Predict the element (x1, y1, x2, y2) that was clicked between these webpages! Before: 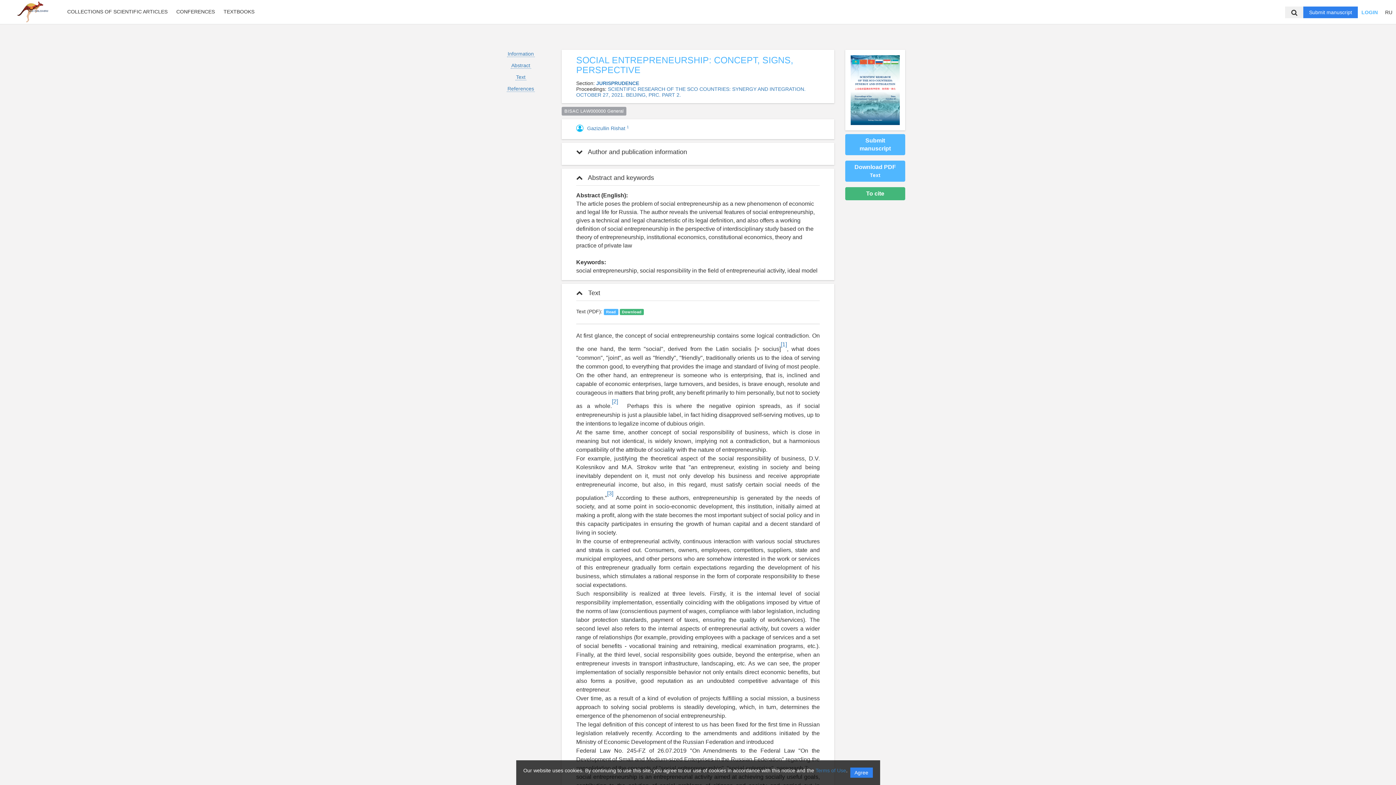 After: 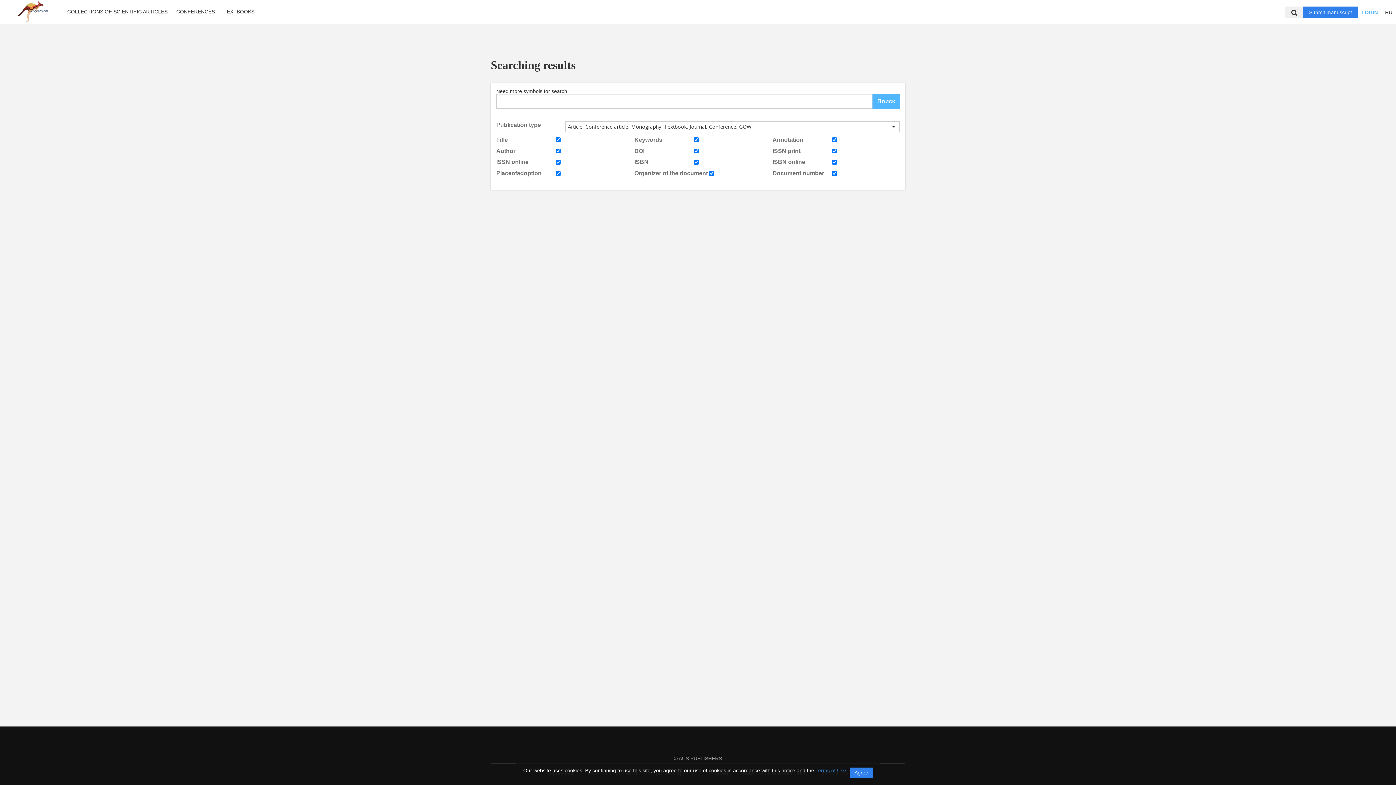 Action: bbox: (1289, 6, 1300, 18)